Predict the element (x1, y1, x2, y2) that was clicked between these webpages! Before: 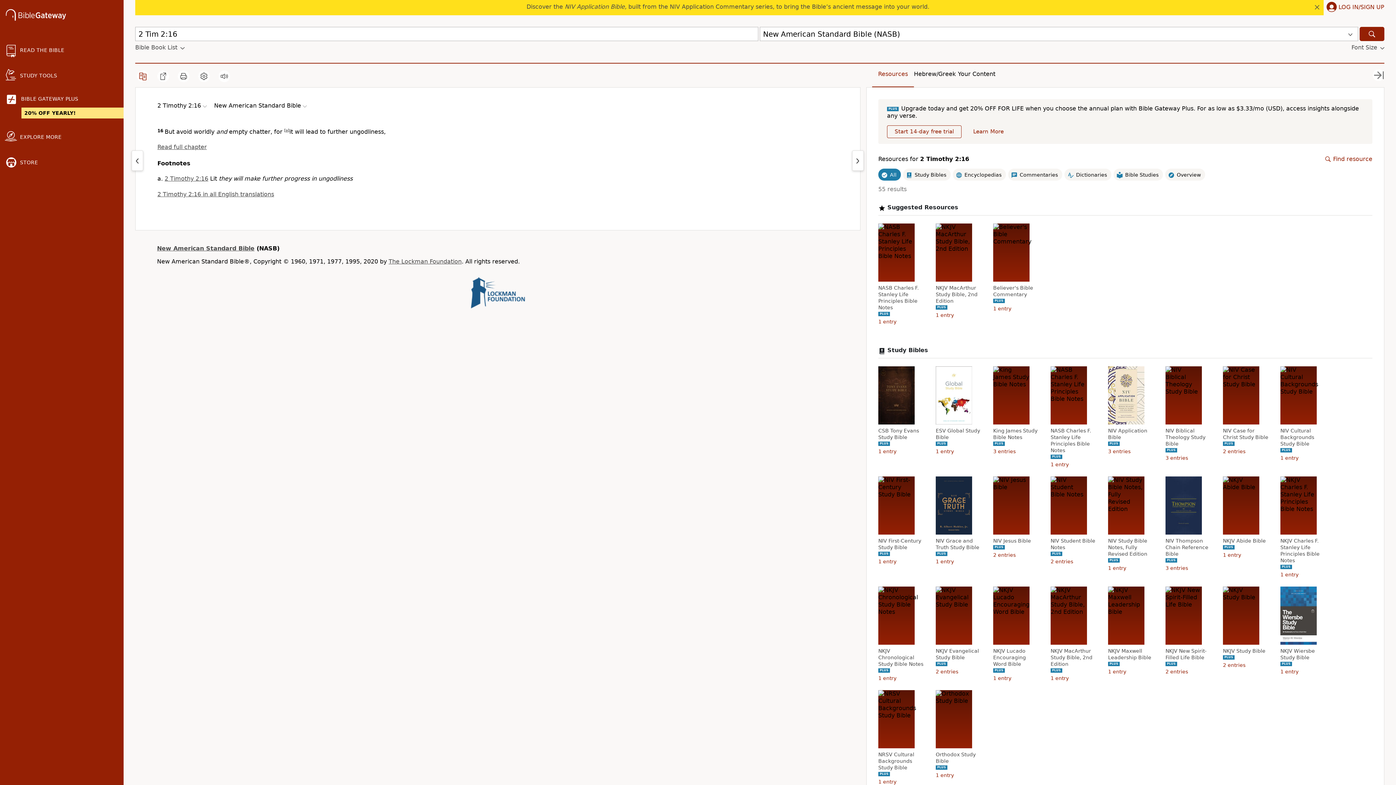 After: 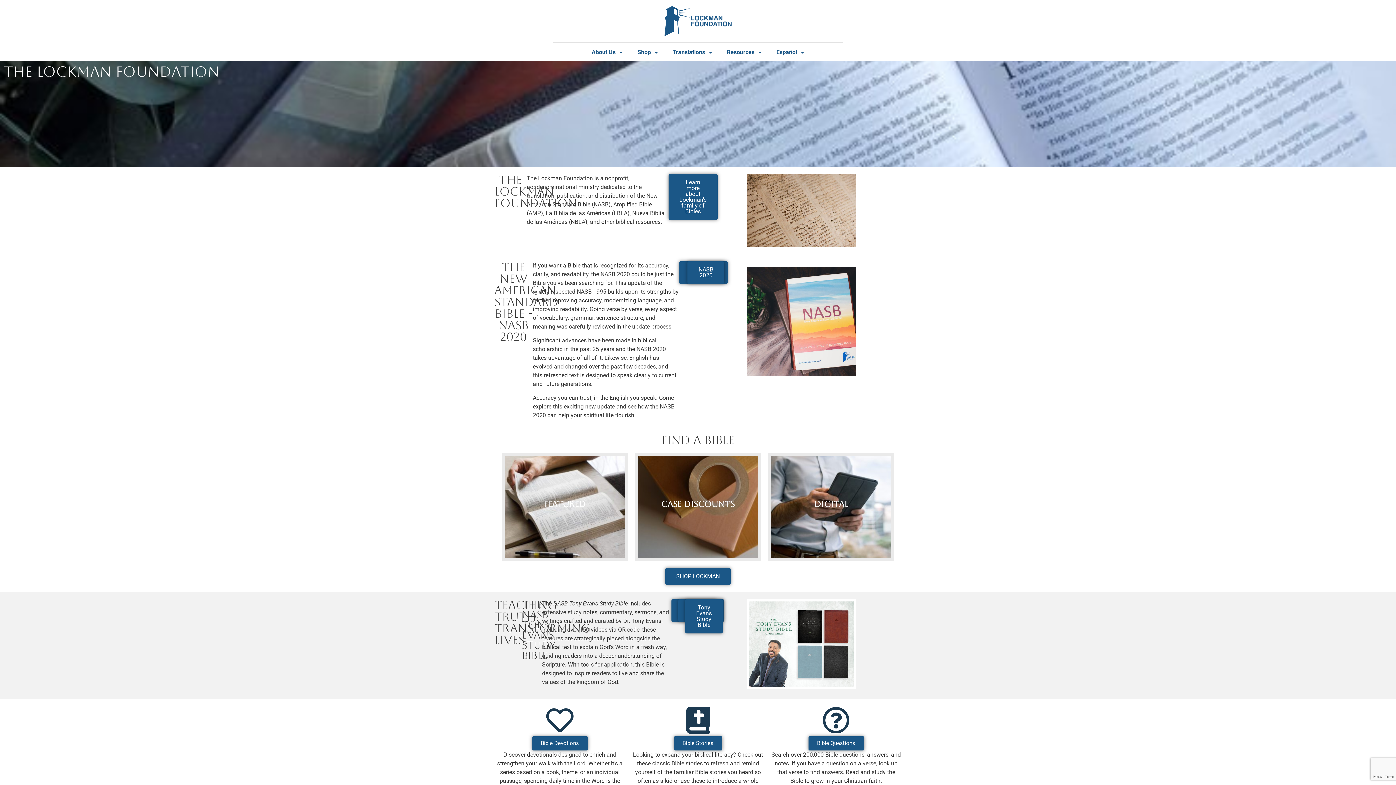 Action: bbox: (463, 271, 532, 316)